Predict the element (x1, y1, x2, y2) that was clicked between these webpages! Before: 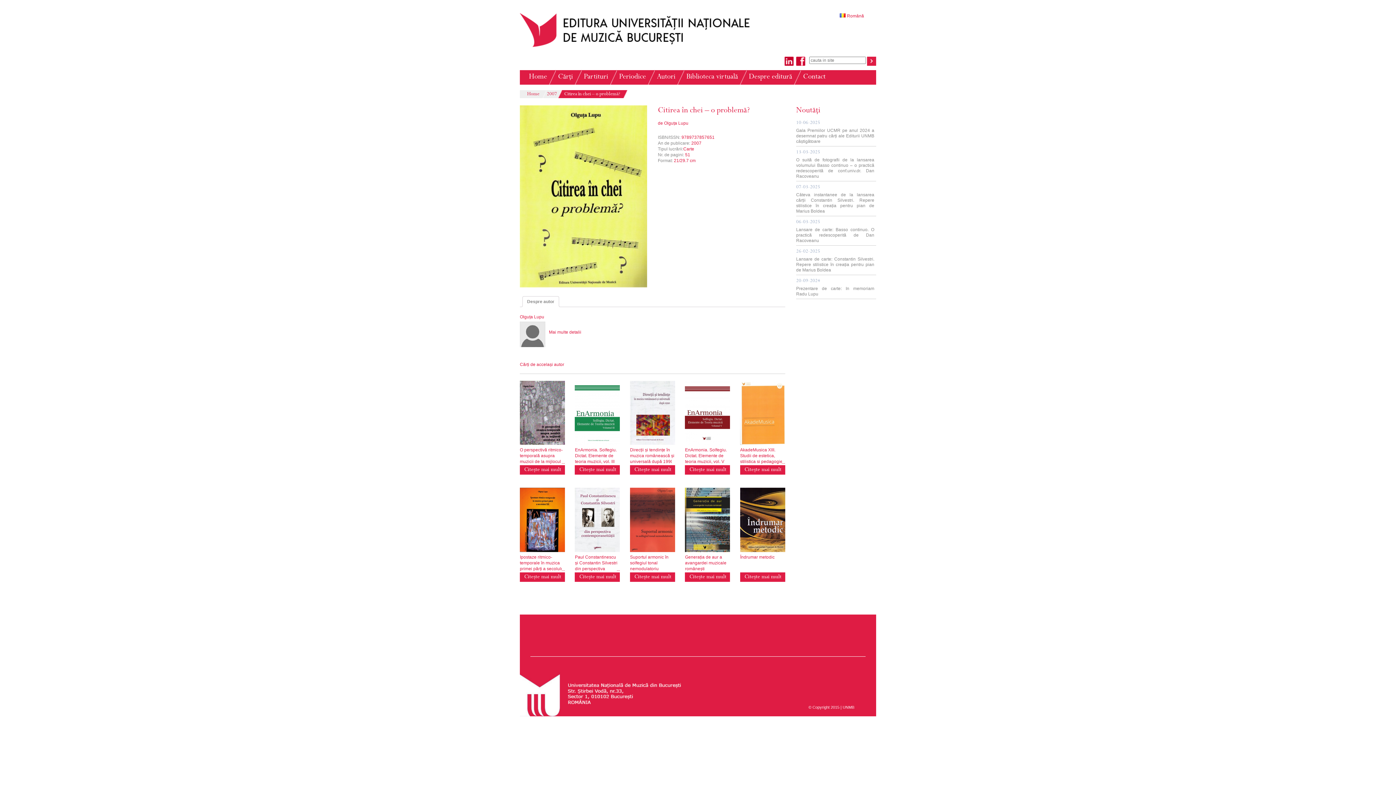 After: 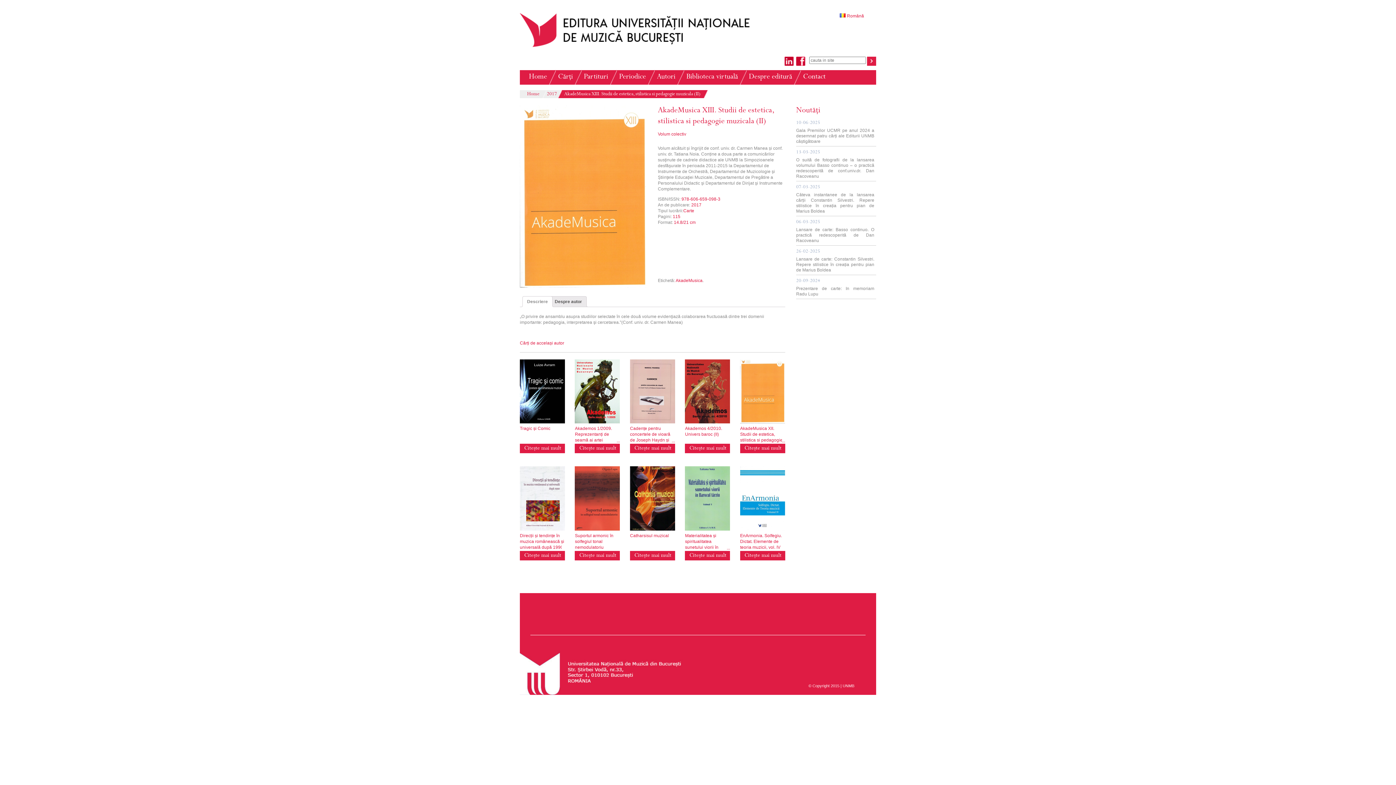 Action: bbox: (740, 380, 785, 465) label: AkadeMusica XIII. Studii de estetica, stilistica si pedagogie muzicala (II)